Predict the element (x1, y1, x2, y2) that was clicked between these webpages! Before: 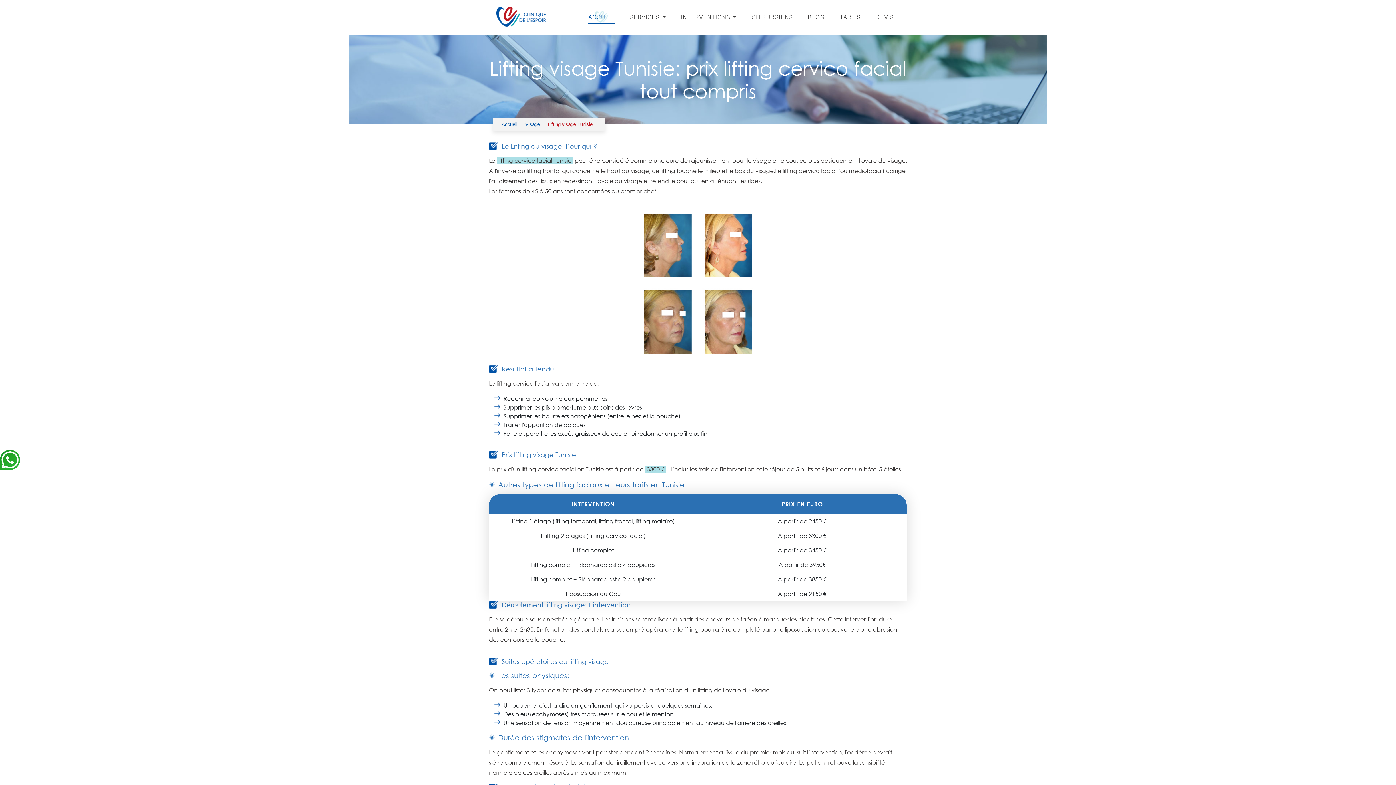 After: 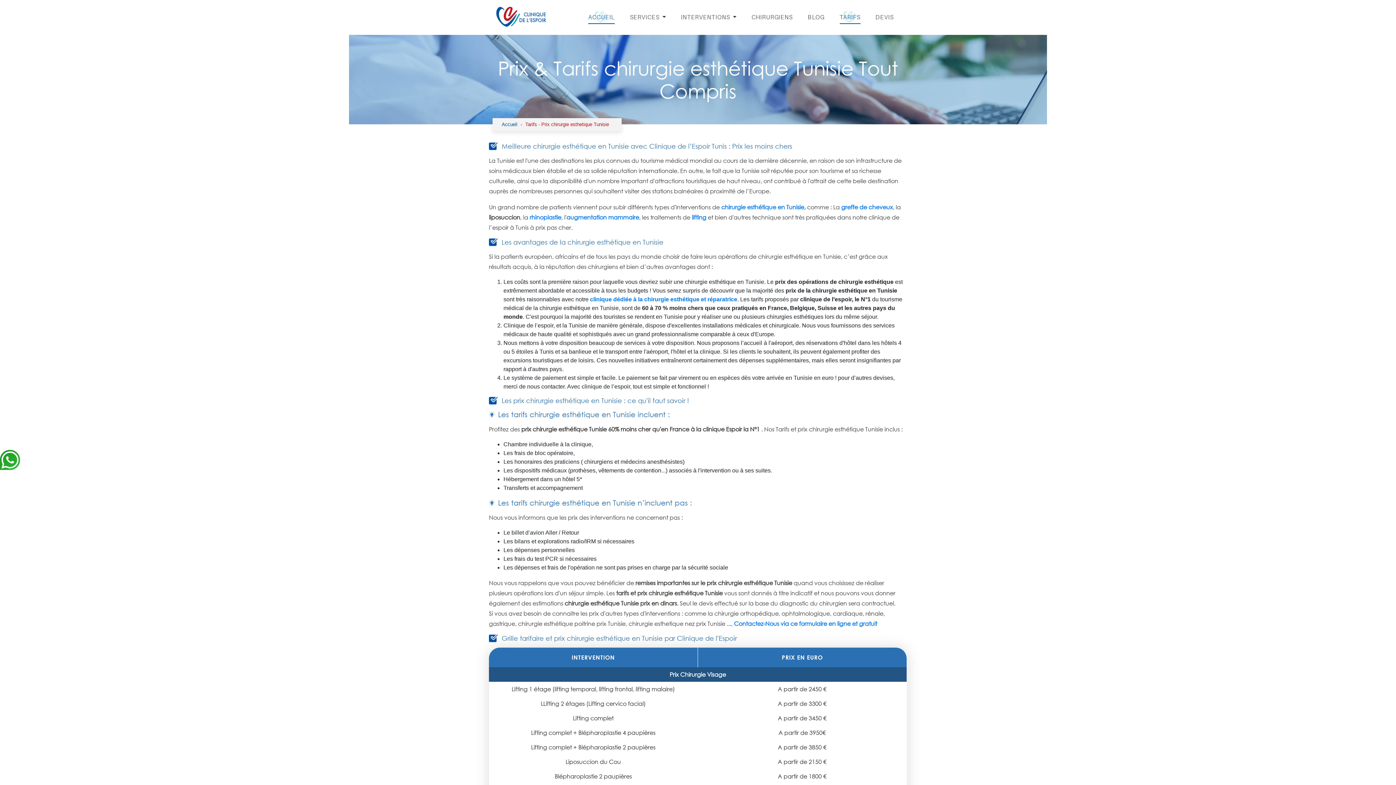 Action: bbox: (839, 10, 860, 23) label: TARIFS